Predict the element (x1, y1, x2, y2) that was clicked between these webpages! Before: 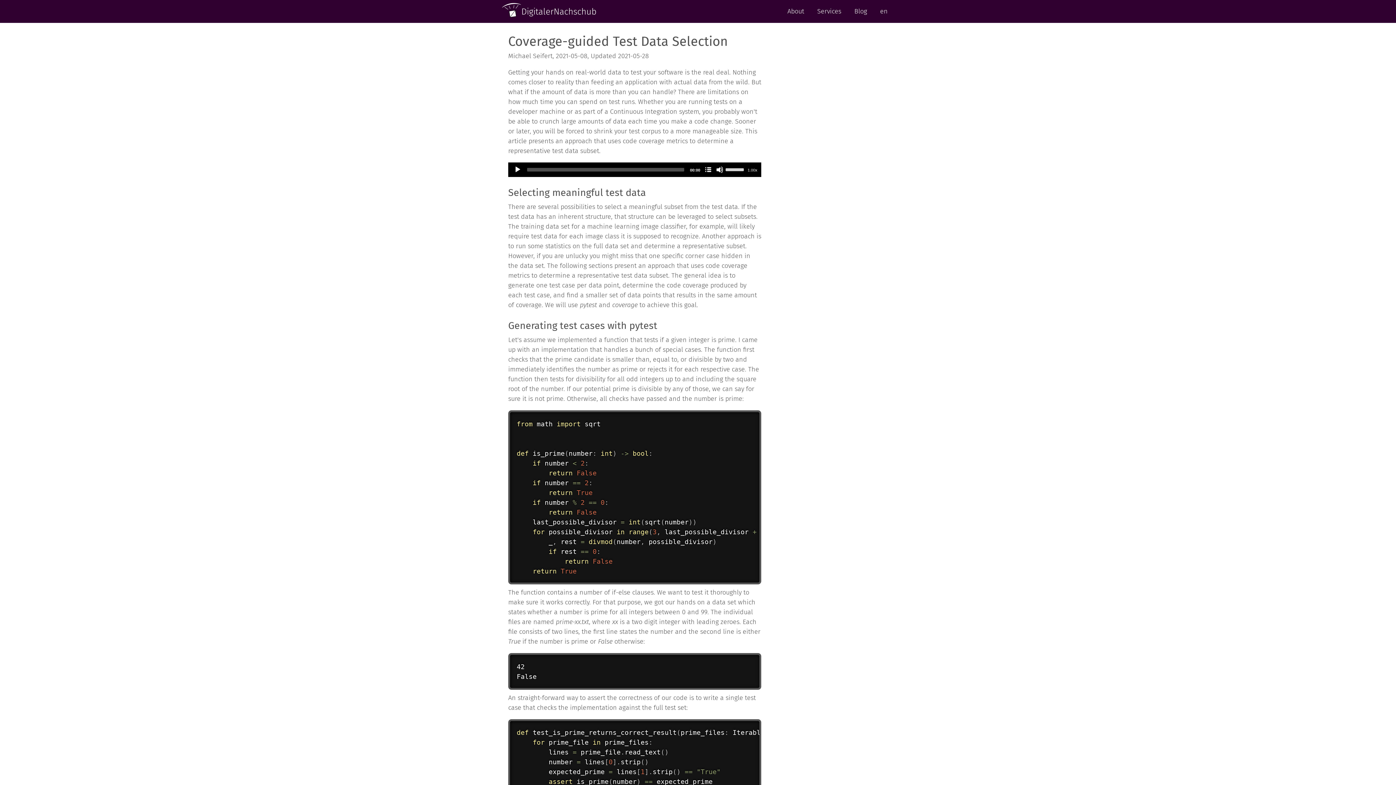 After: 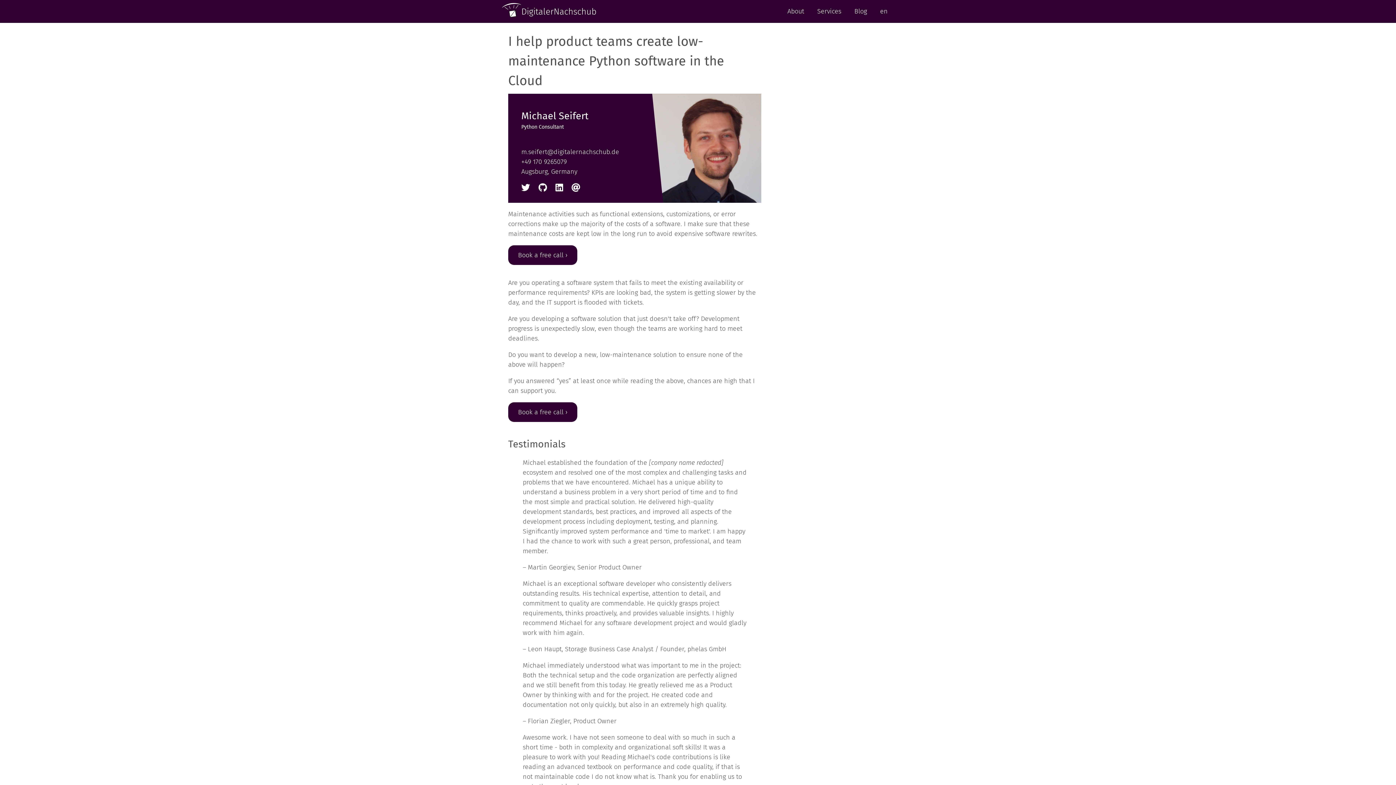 Action: bbox: (521, 6, 596, 16) label: DigitalerNachschub